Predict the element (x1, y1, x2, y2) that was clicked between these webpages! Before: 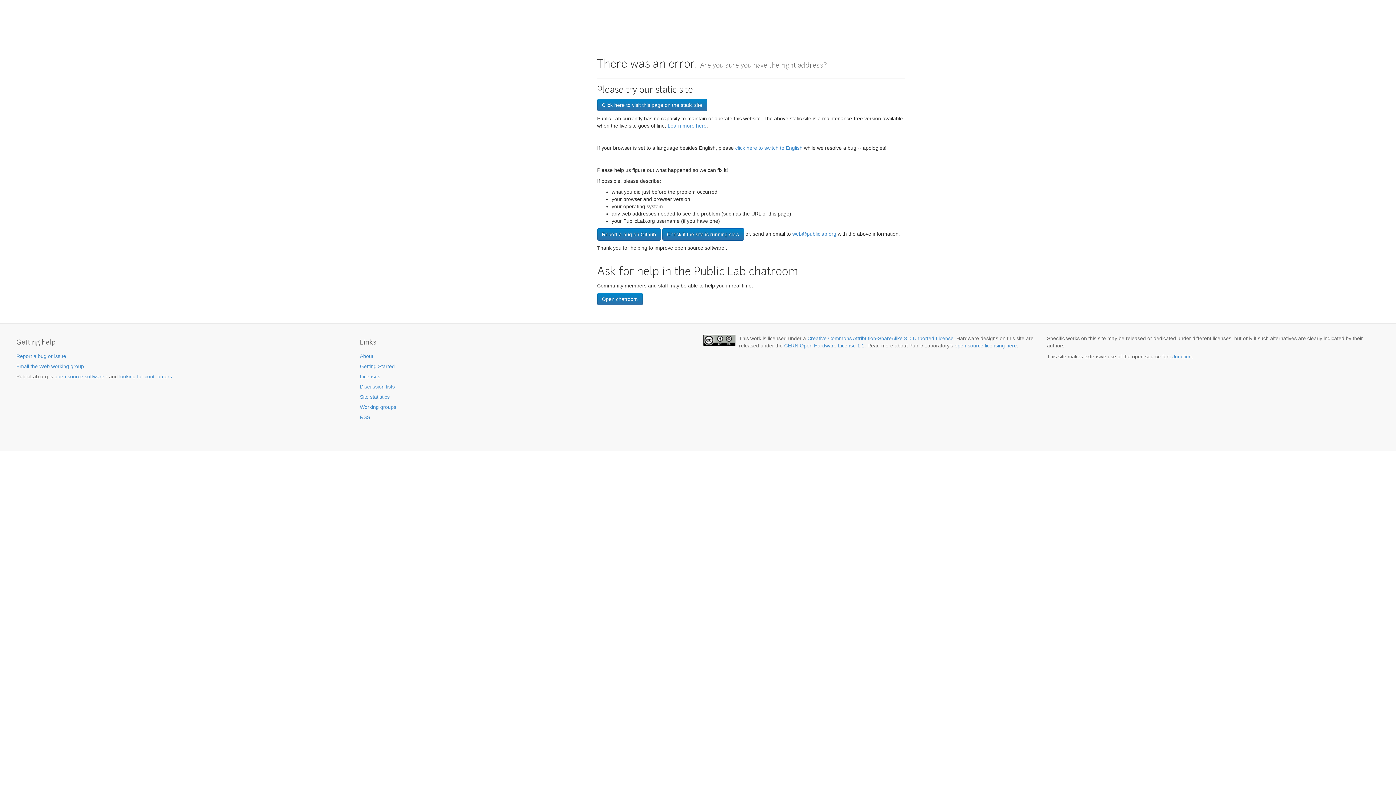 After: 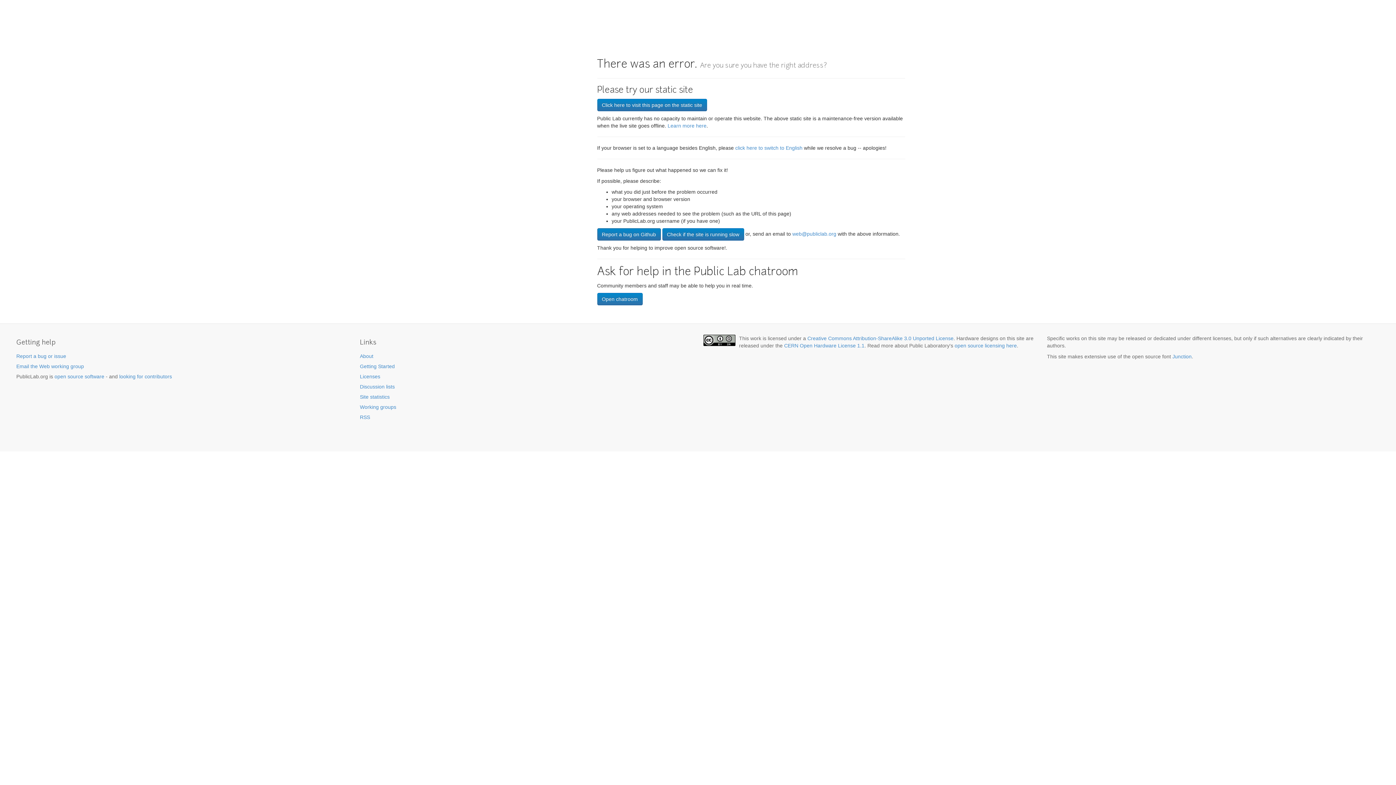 Action: bbox: (597, 228, 660, 240) label: Report a bug on Github